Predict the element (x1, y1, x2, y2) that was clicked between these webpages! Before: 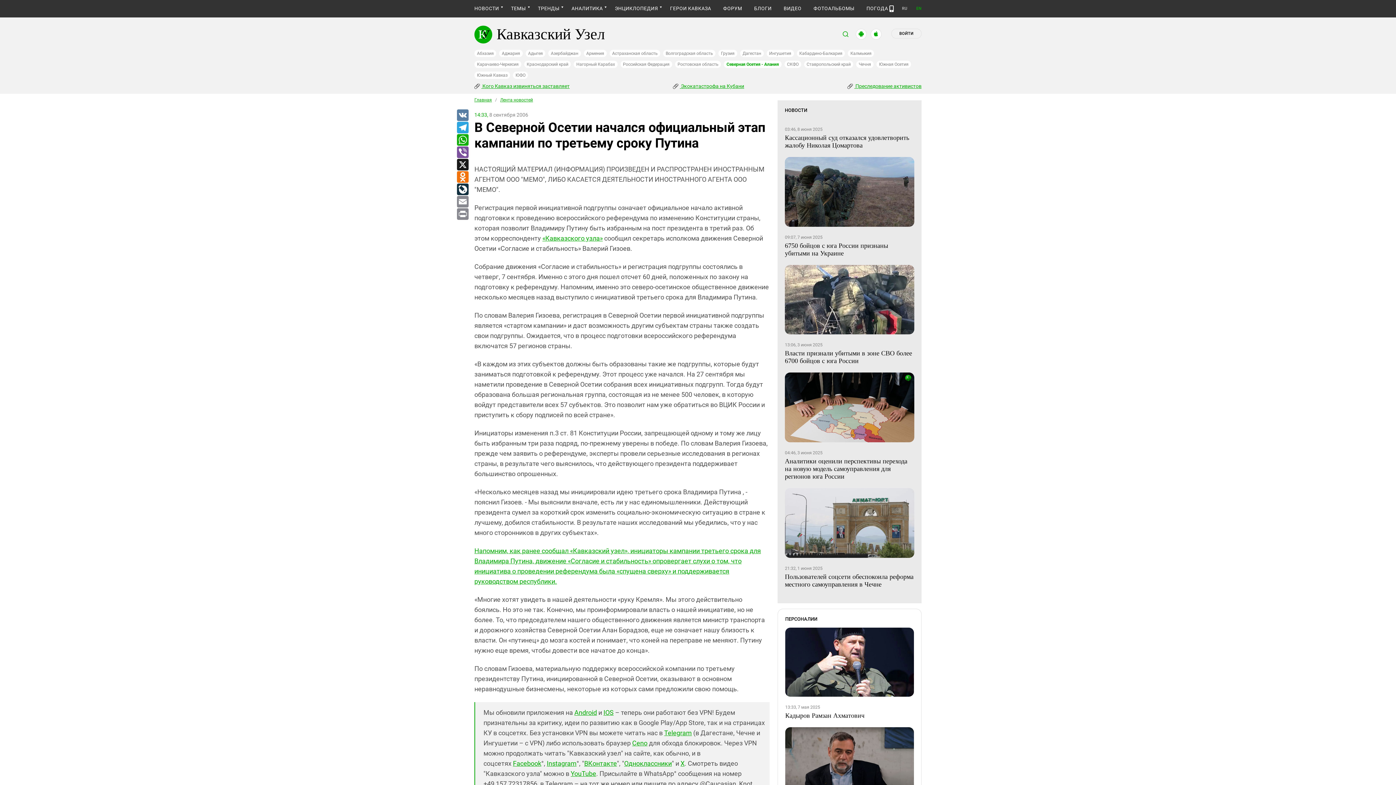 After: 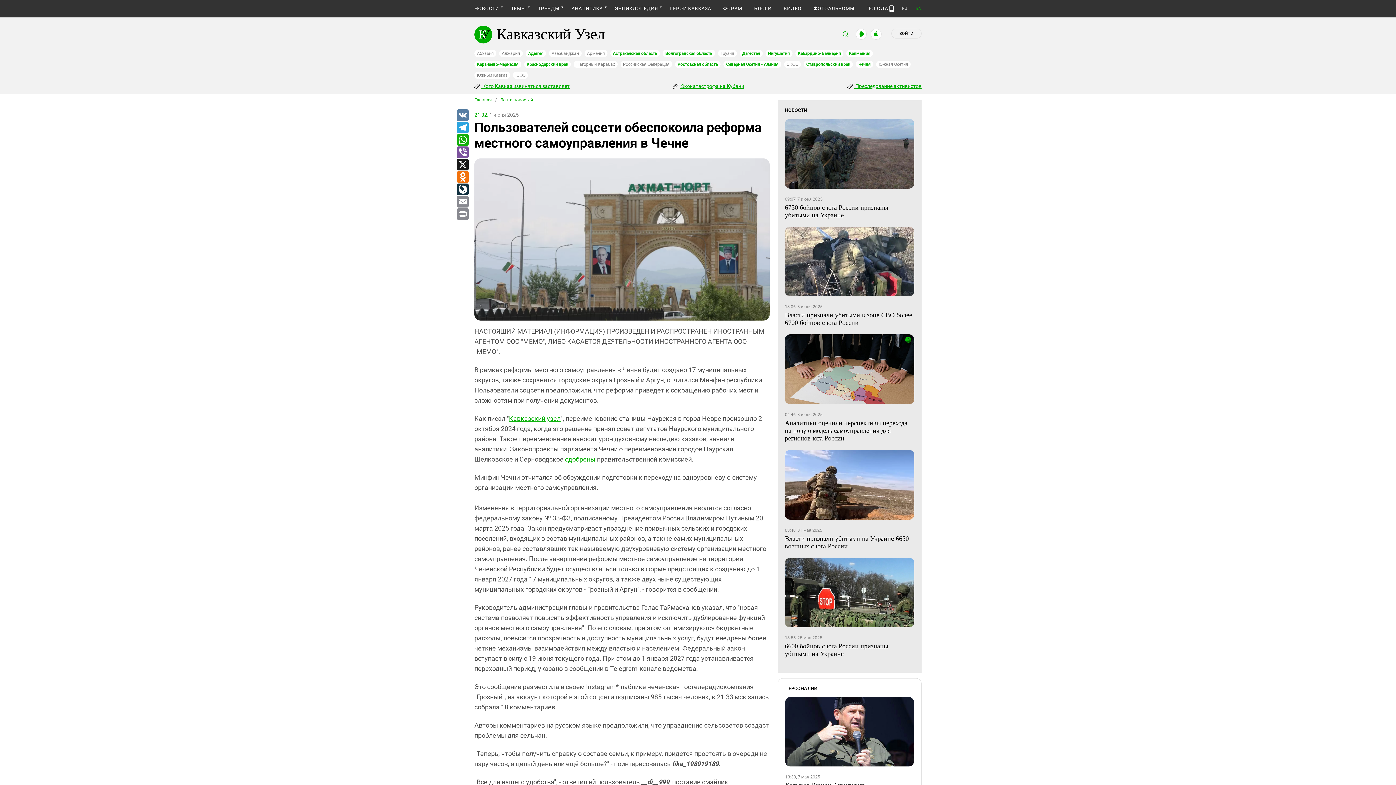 Action: bbox: (785, 488, 914, 558)